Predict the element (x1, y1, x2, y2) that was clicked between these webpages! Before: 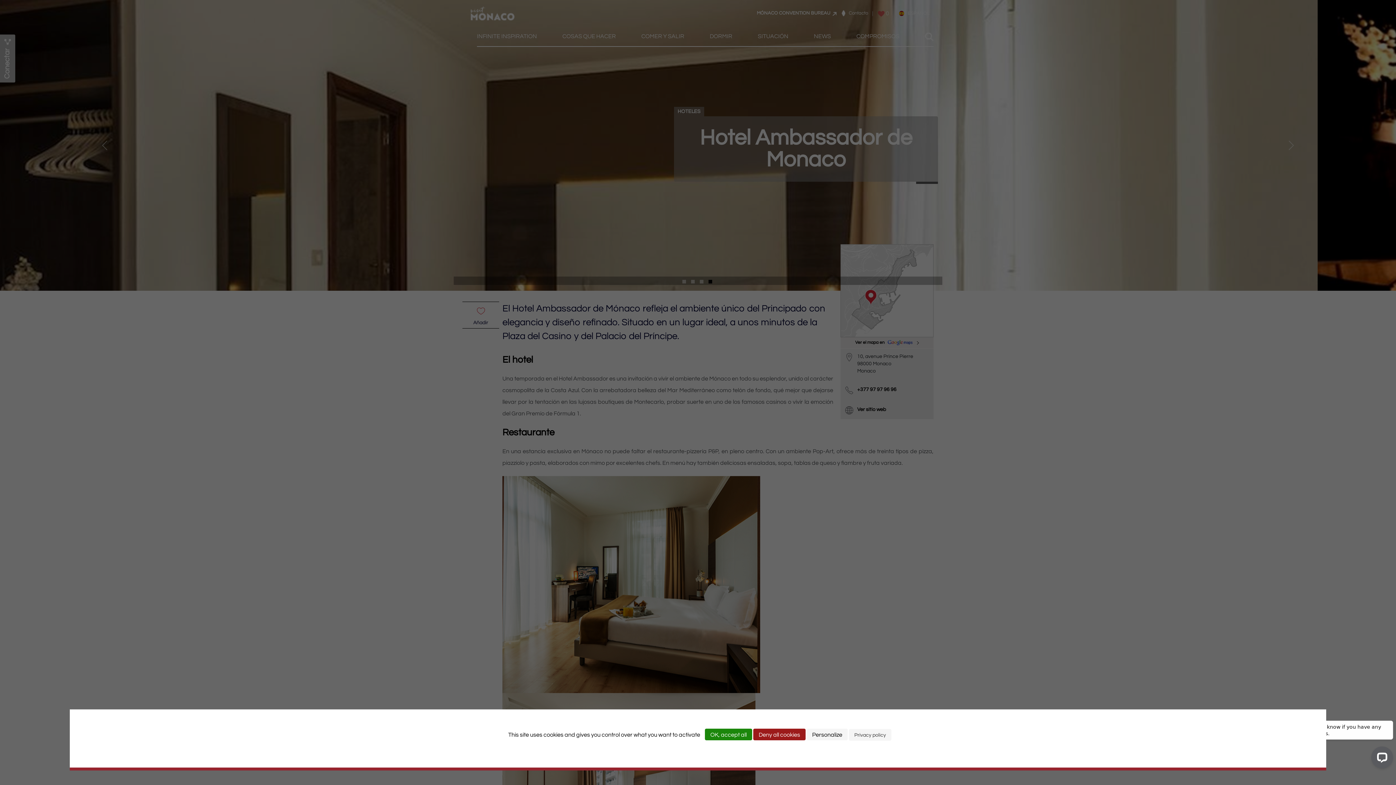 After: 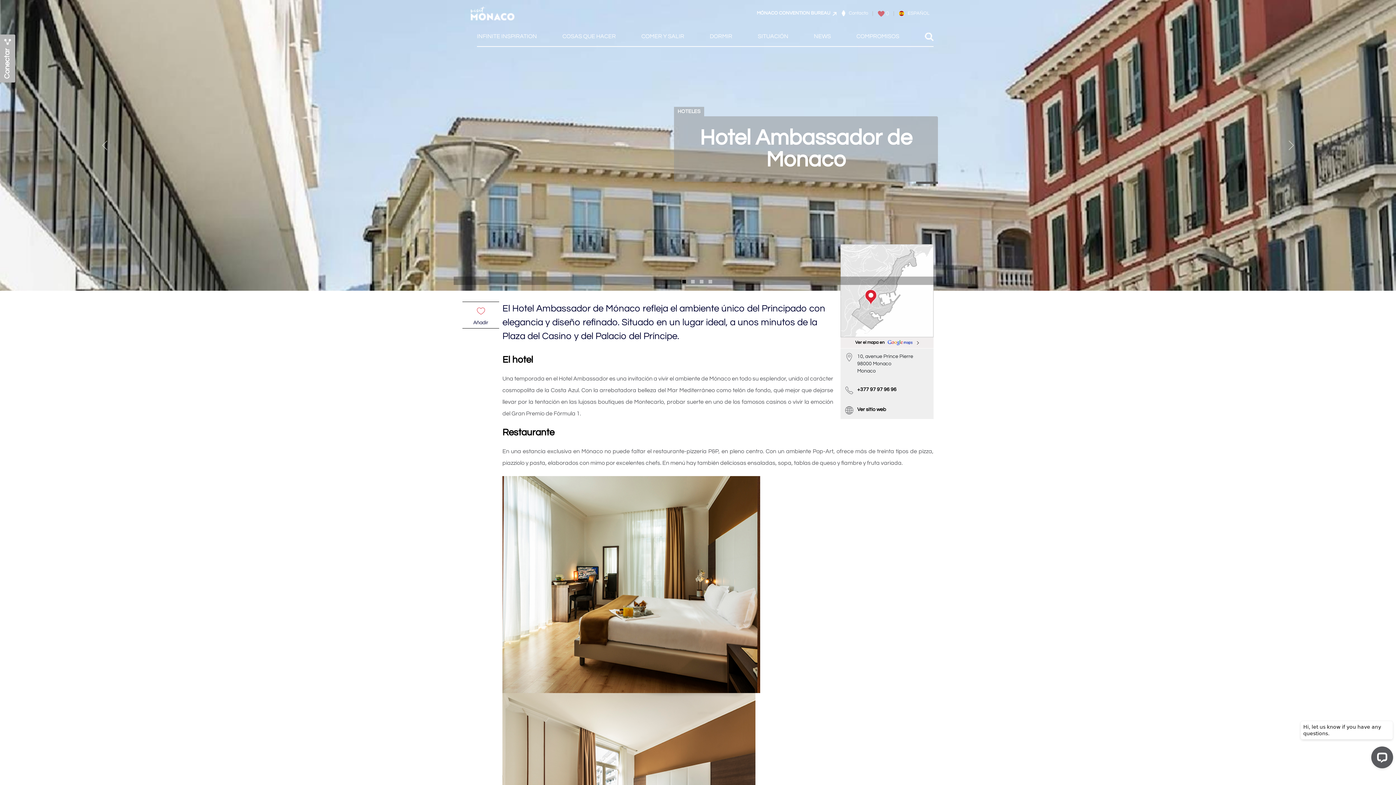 Action: bbox: (753, 729, 805, 740) label: Cookies : Deny all cookies